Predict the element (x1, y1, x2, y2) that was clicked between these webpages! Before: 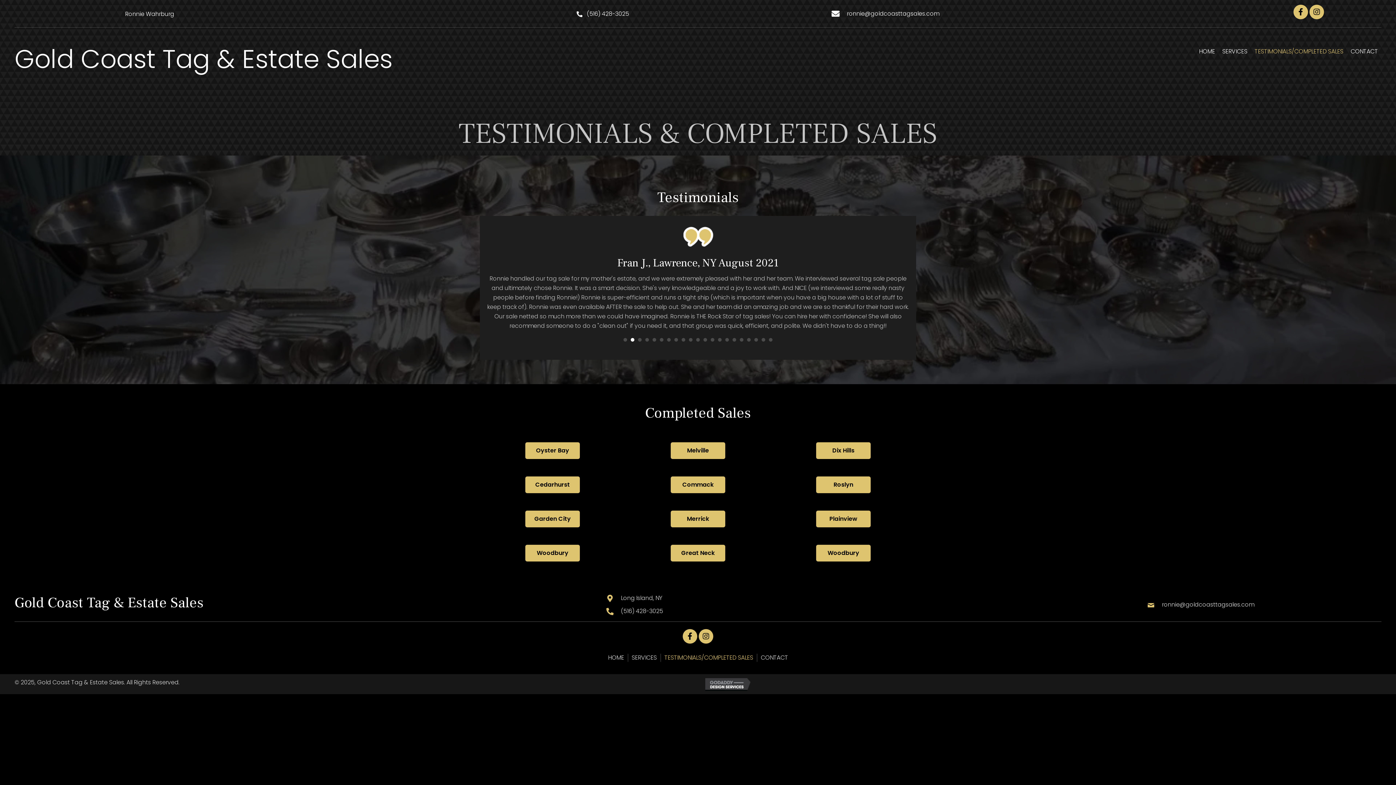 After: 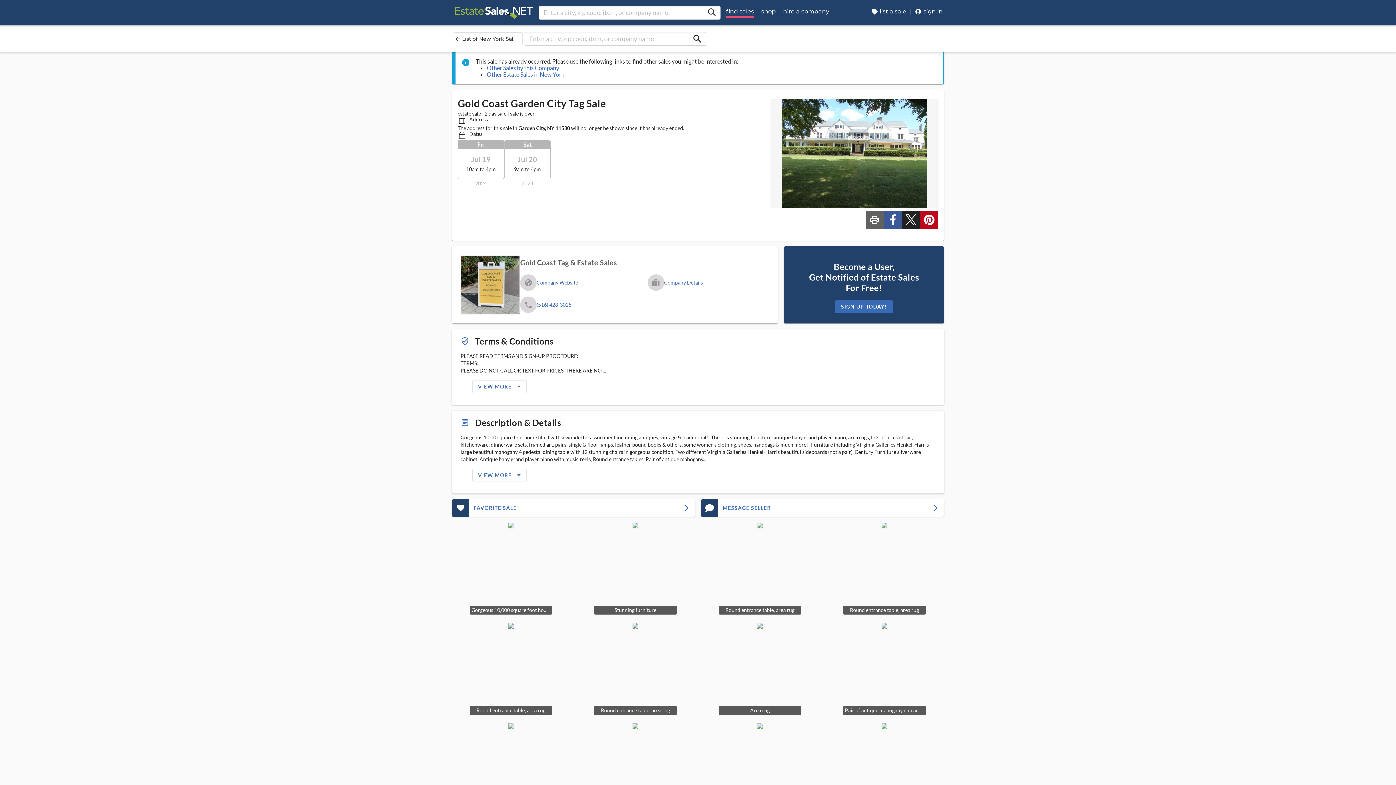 Action: bbox: (525, 510, 579, 527) label: Garden City